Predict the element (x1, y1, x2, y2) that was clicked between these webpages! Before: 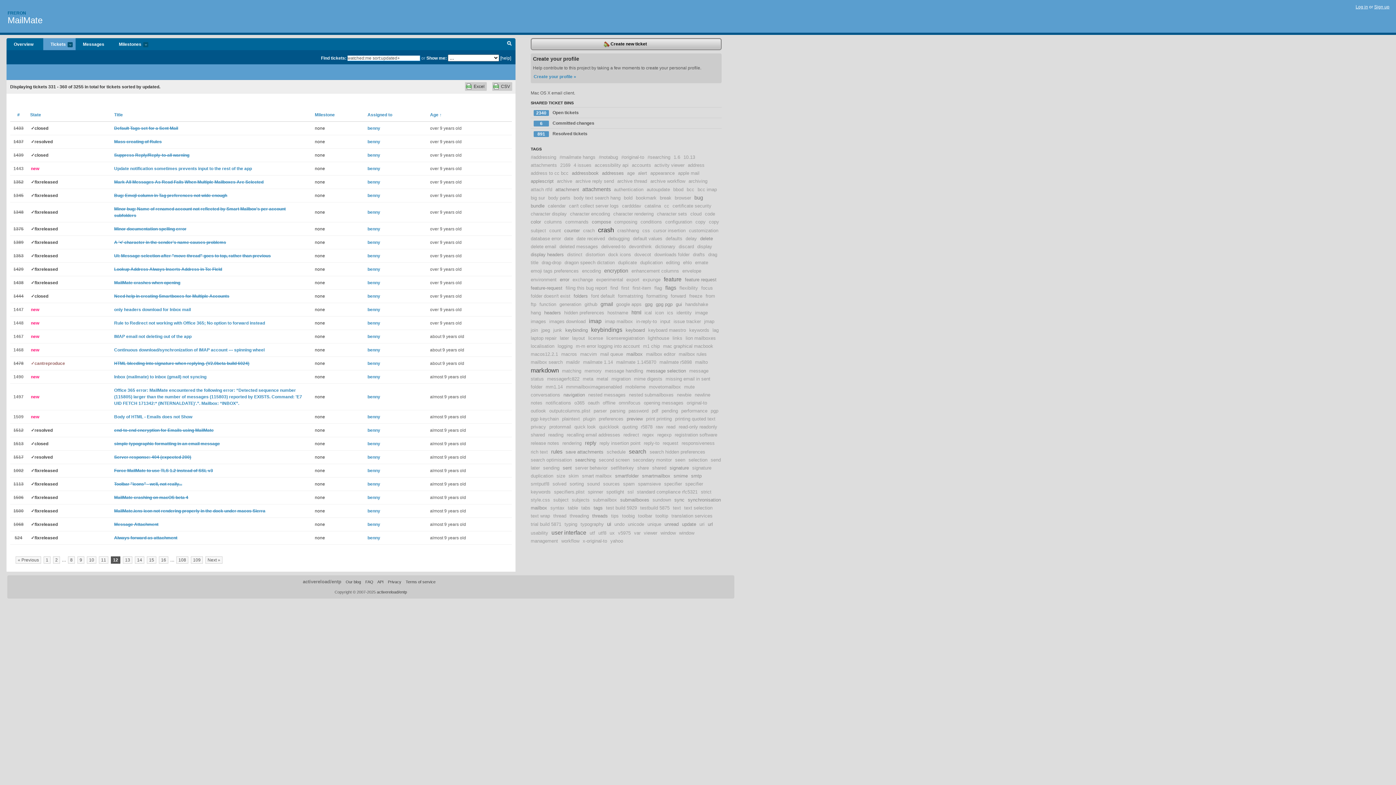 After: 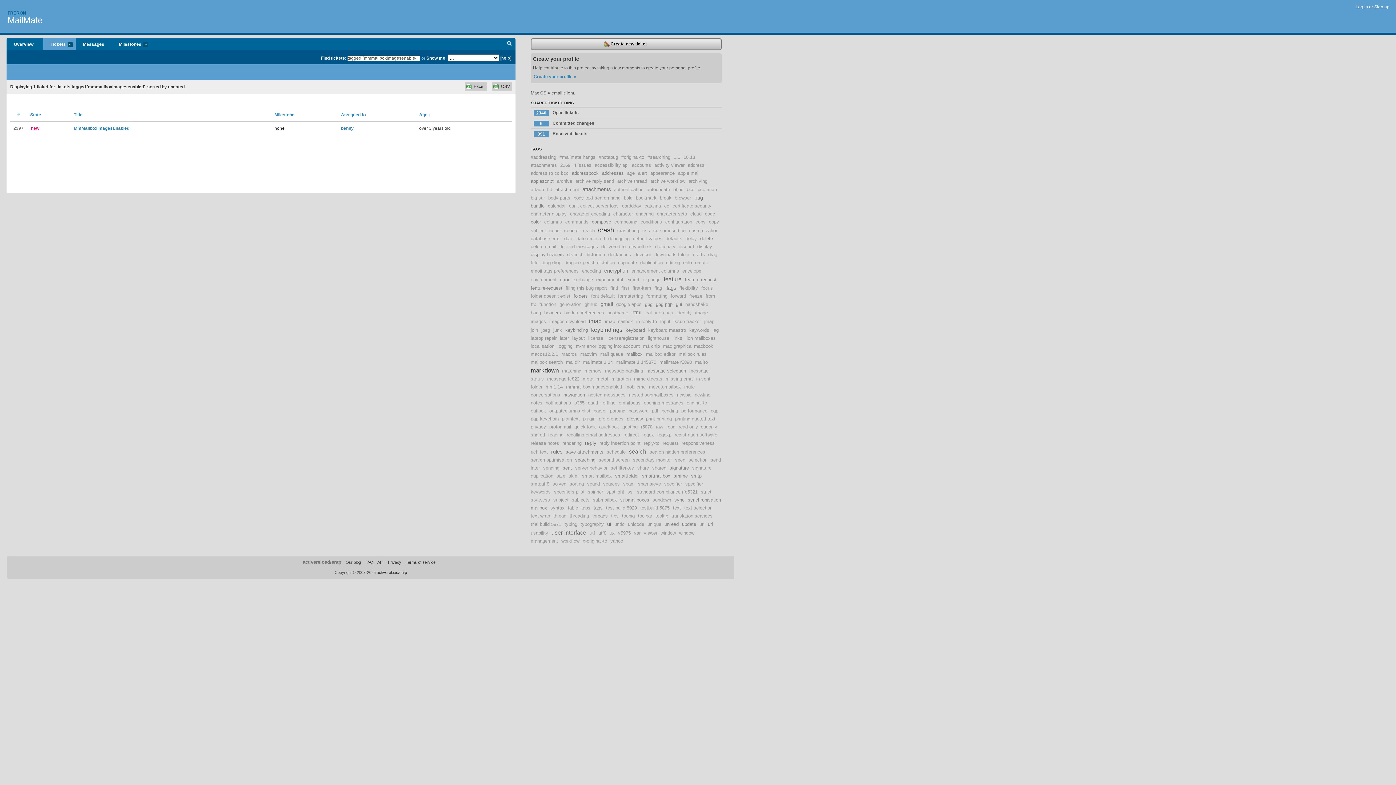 Action: bbox: (566, 384, 622, 389) label: mmmailboximagesenabled